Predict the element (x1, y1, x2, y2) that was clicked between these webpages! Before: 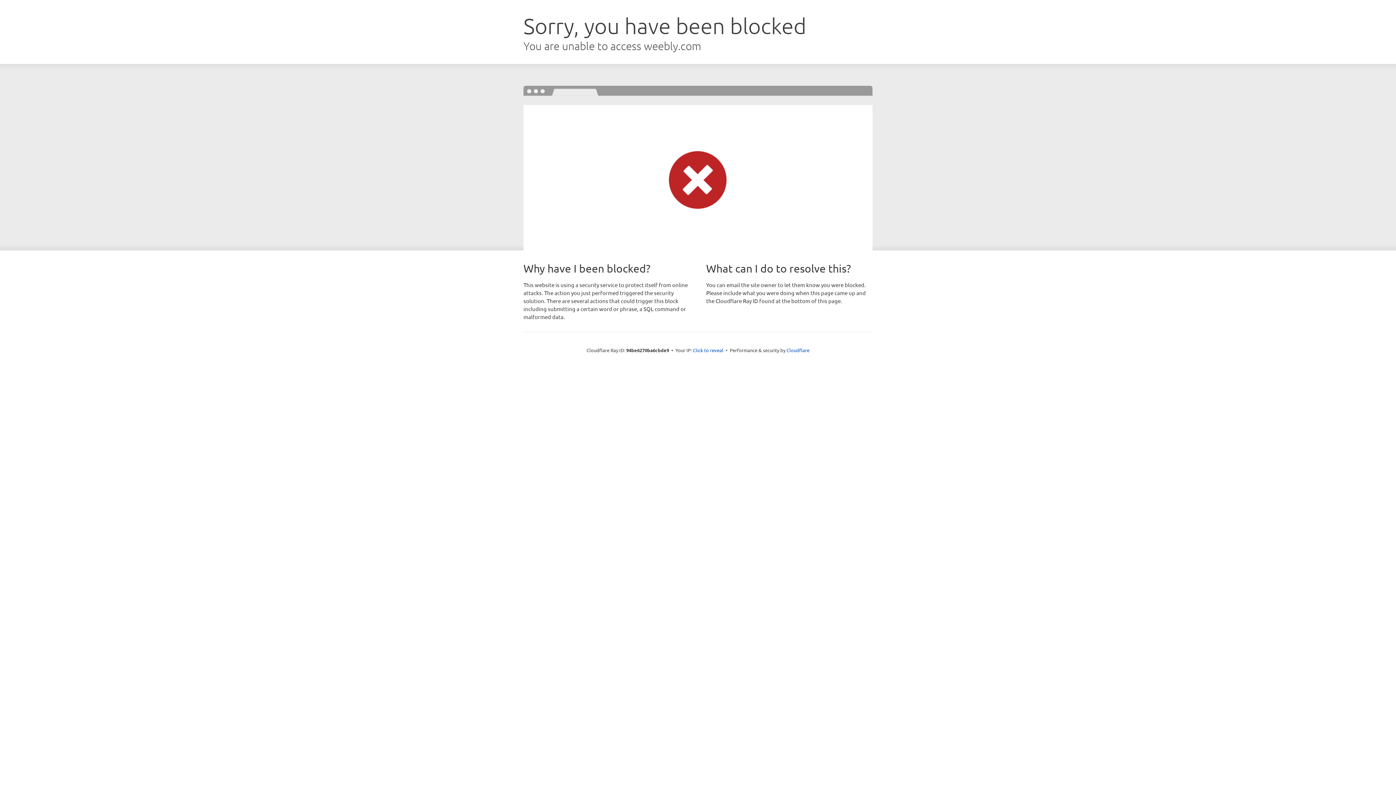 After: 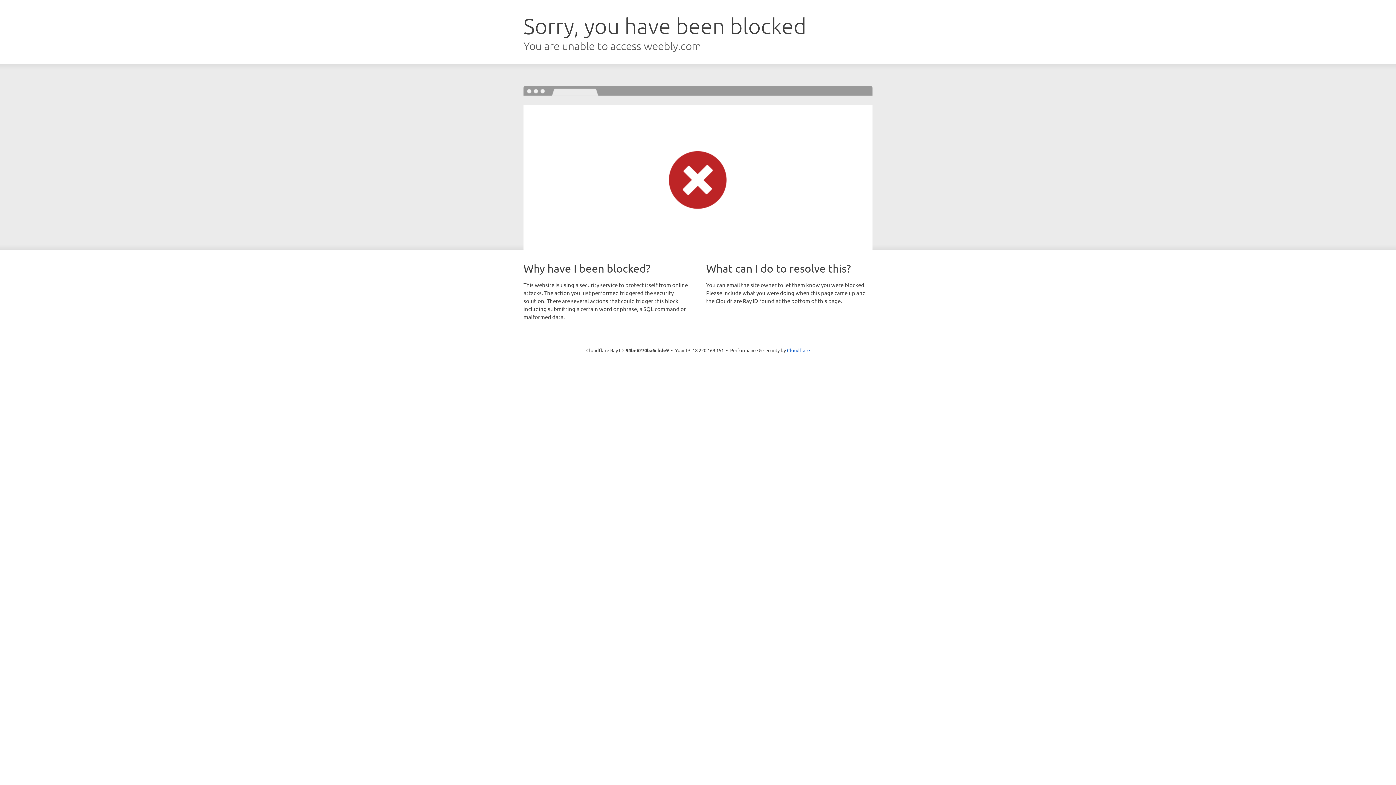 Action: label: Click to reveal bbox: (693, 346, 723, 353)